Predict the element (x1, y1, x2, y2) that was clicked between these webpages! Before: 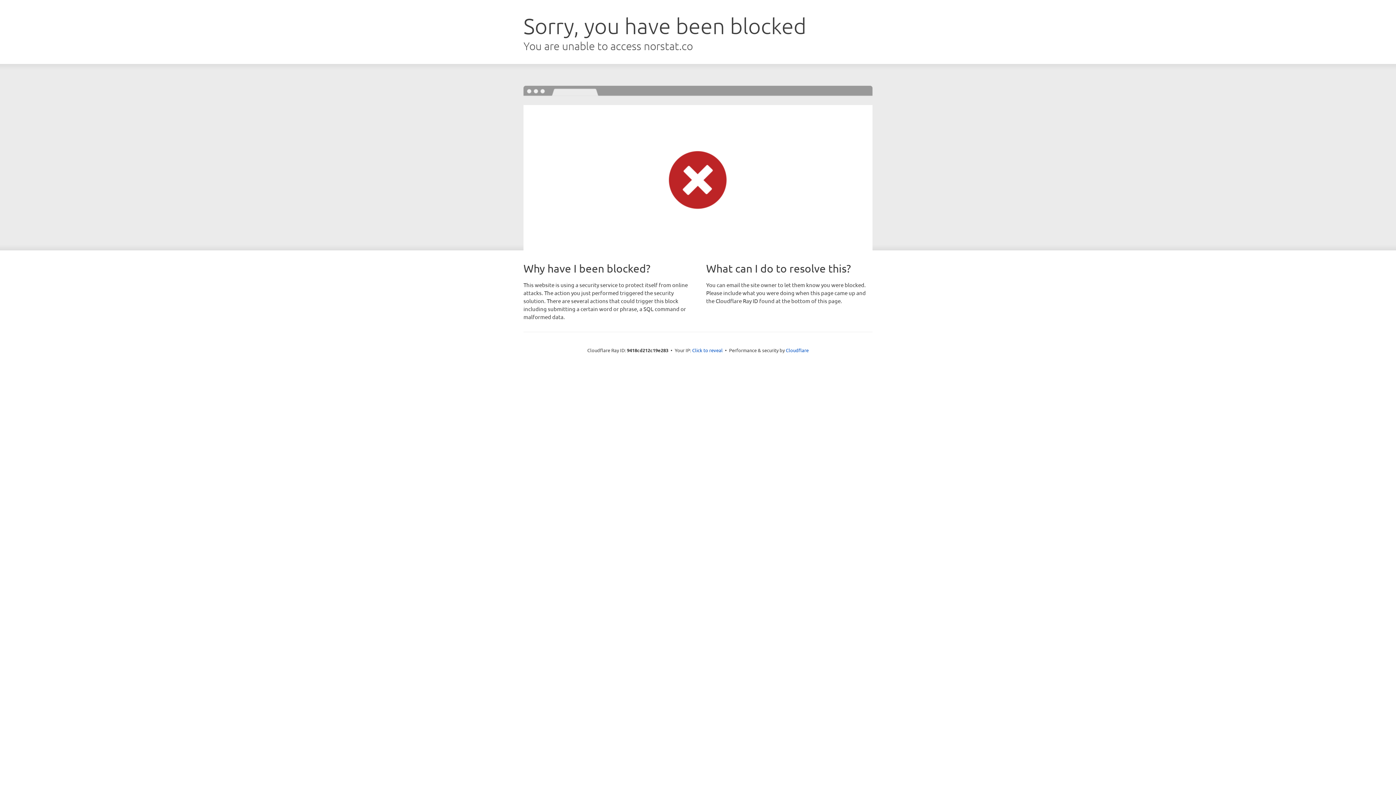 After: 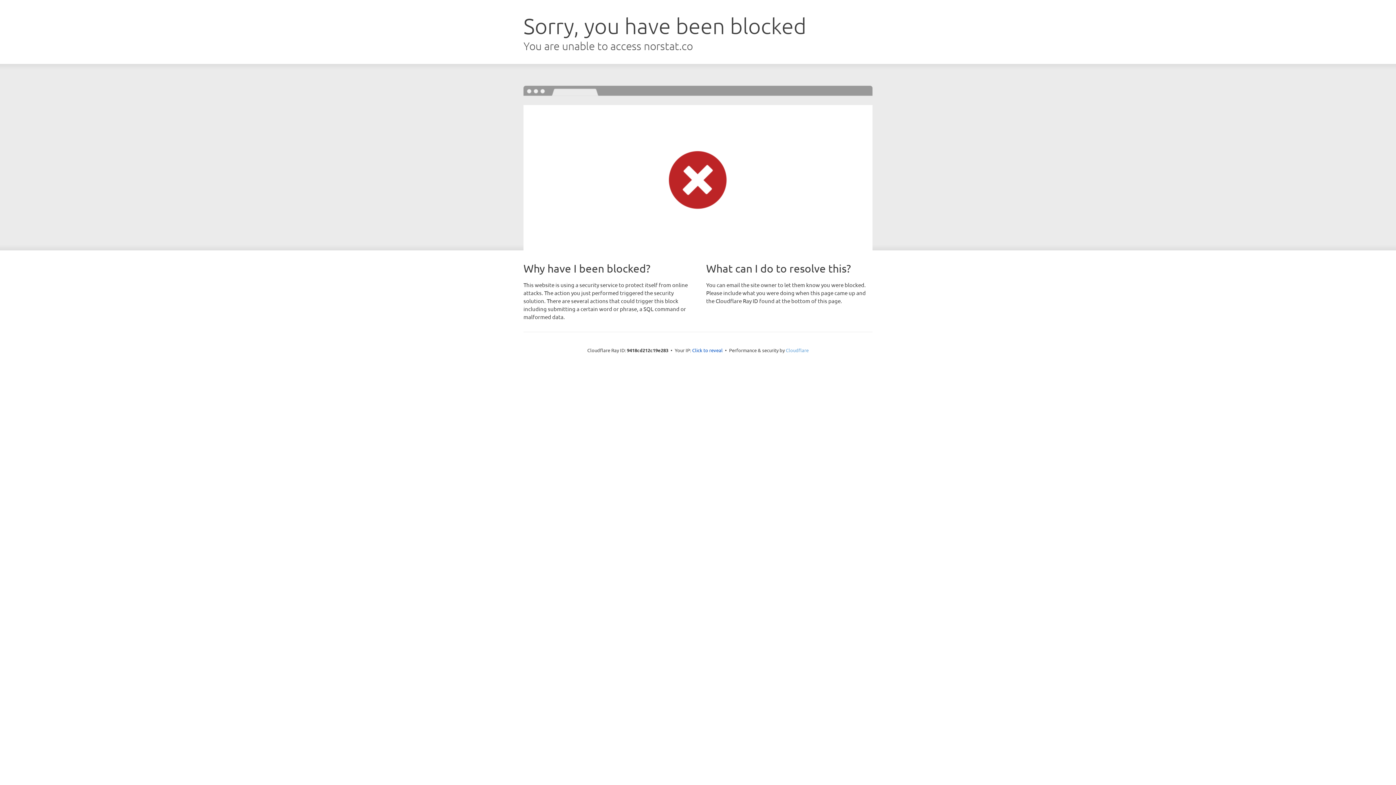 Action: bbox: (786, 347, 808, 353) label: Cloudflare